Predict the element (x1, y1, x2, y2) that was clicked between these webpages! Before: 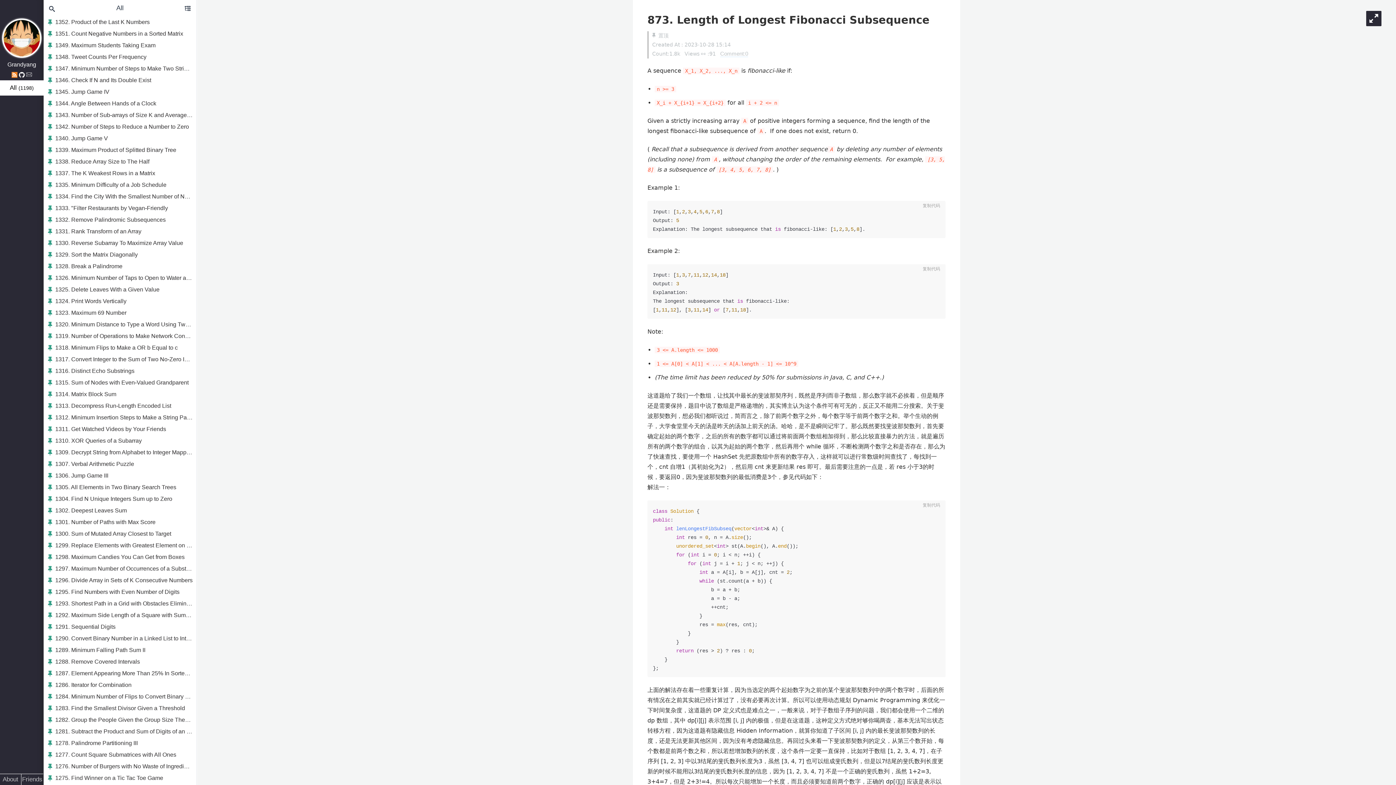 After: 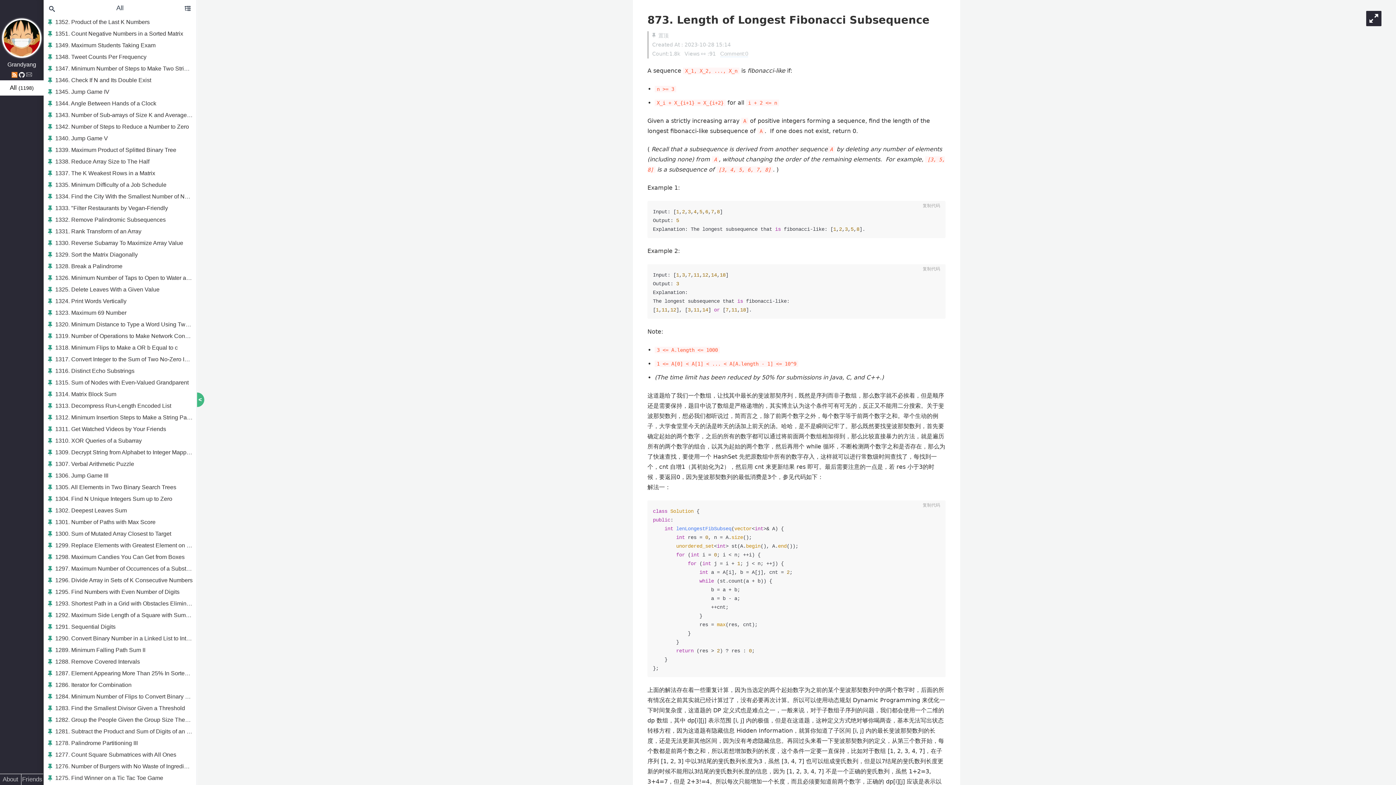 Action: label:   bbox: (11, 72, 18, 78)